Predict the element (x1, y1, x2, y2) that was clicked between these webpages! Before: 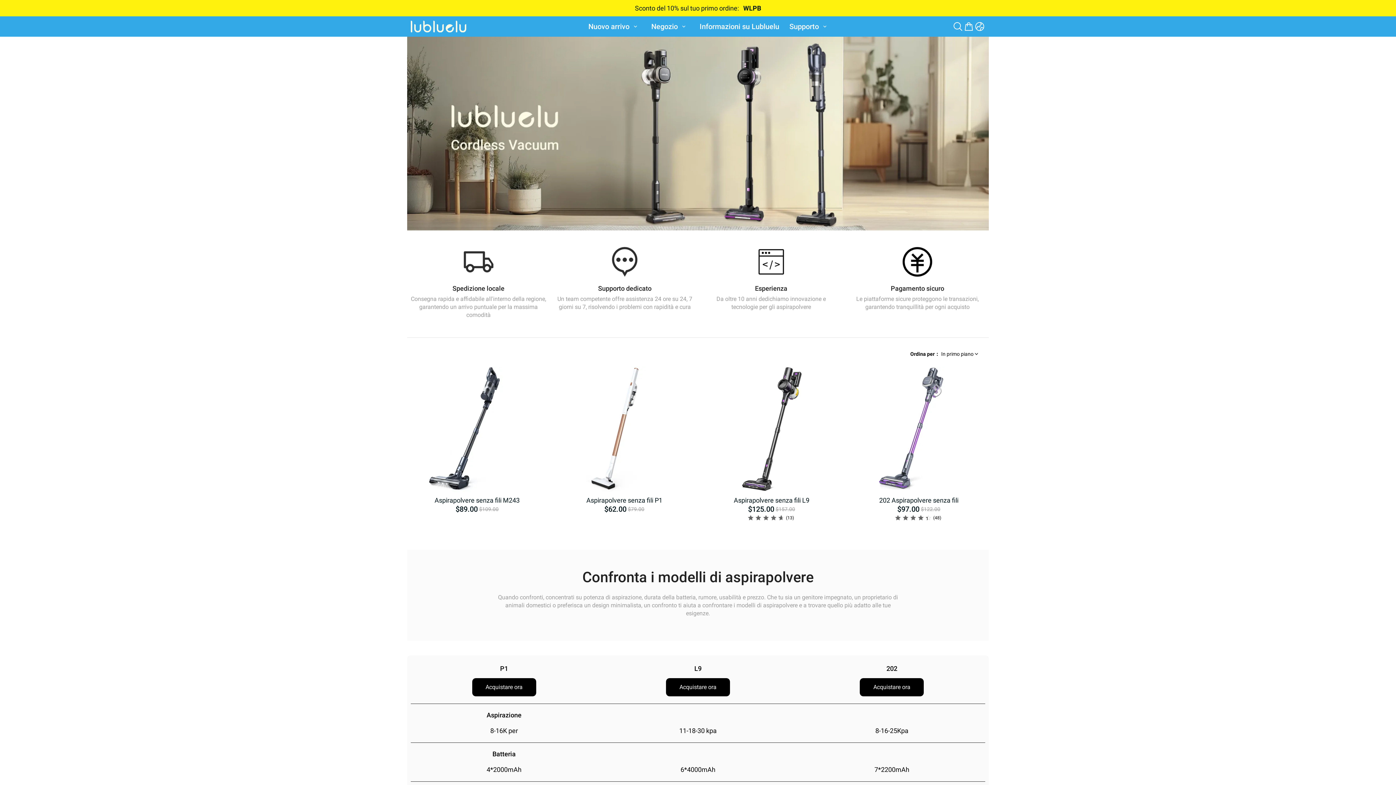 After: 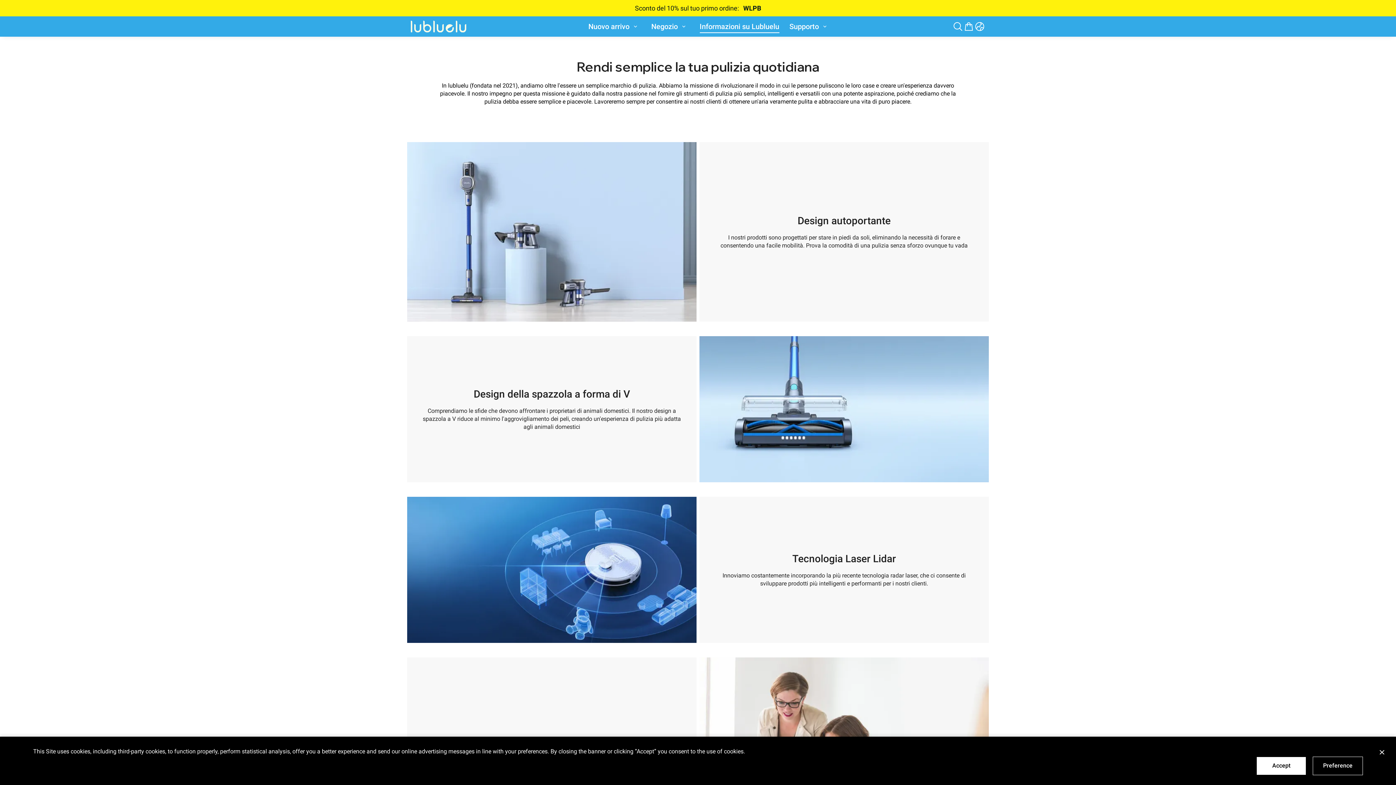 Action: label: Informazioni su Lubluelu bbox: (705, 22, 795, 33)